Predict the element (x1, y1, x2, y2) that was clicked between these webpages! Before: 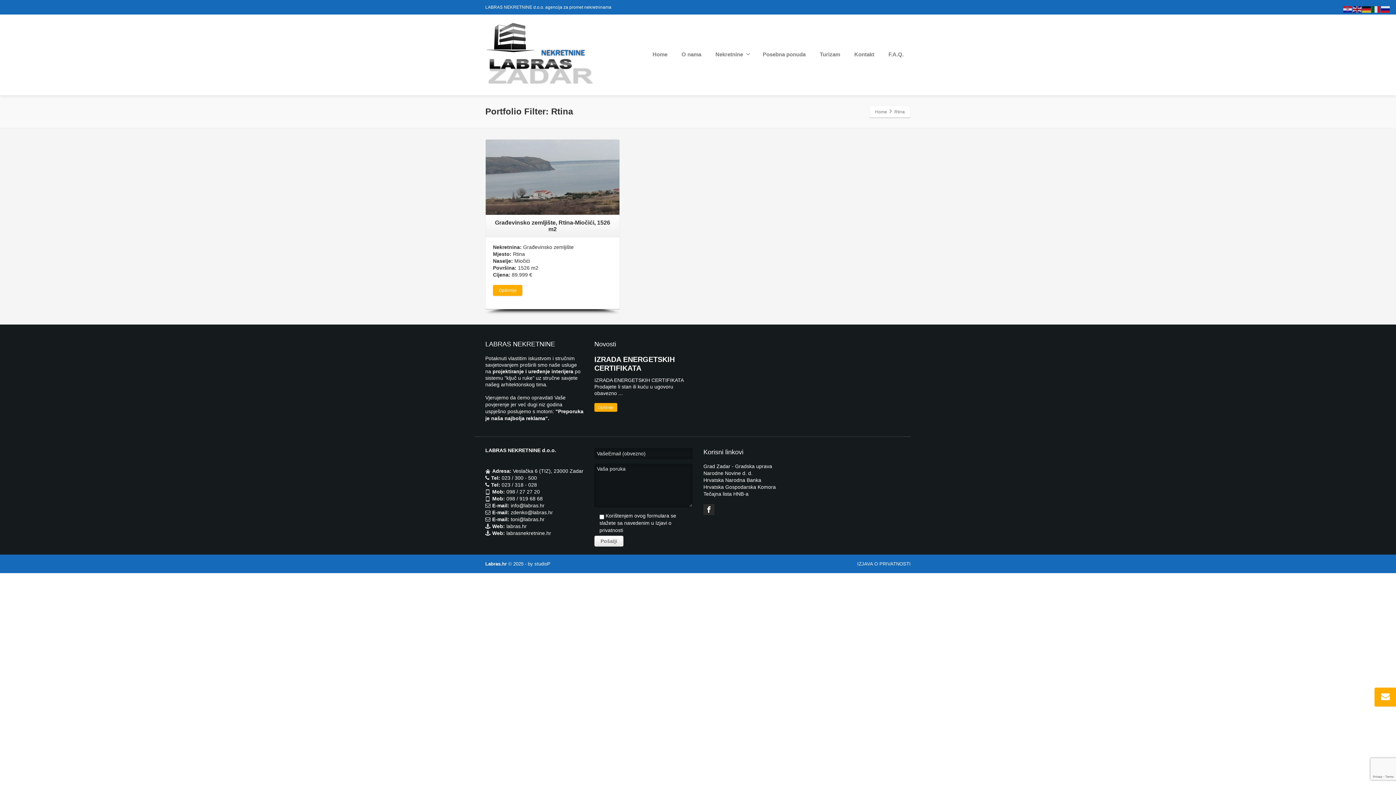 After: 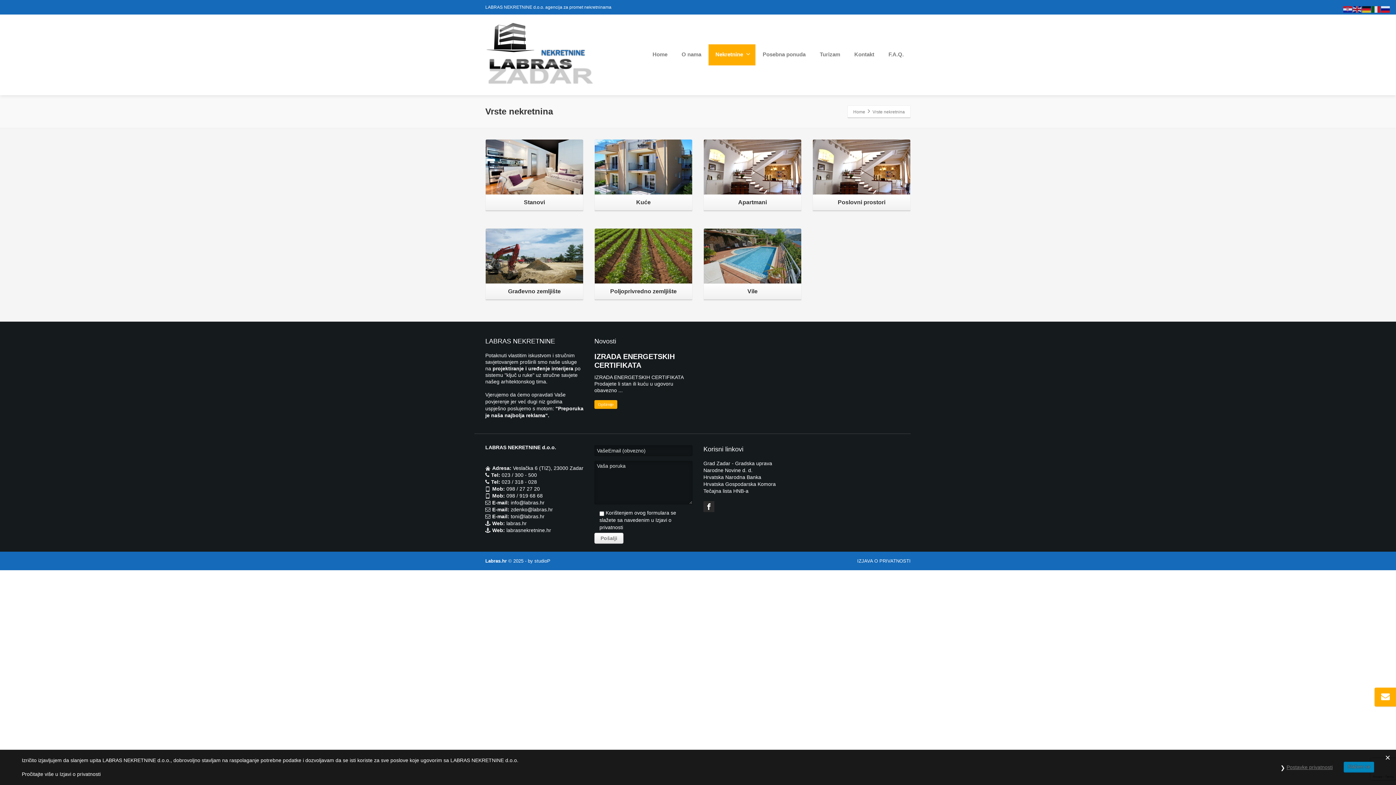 Action: label: Nekretnine bbox: (708, 44, 755, 65)